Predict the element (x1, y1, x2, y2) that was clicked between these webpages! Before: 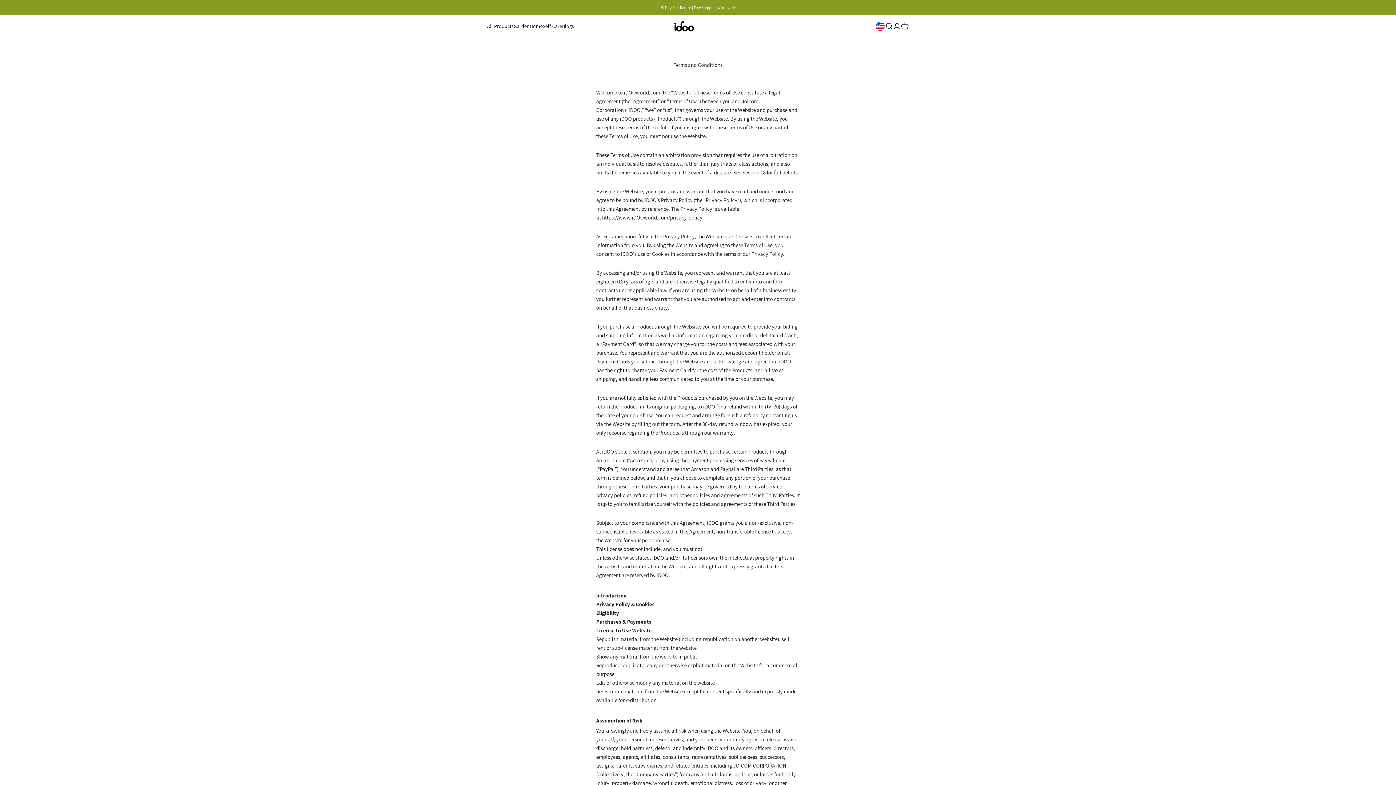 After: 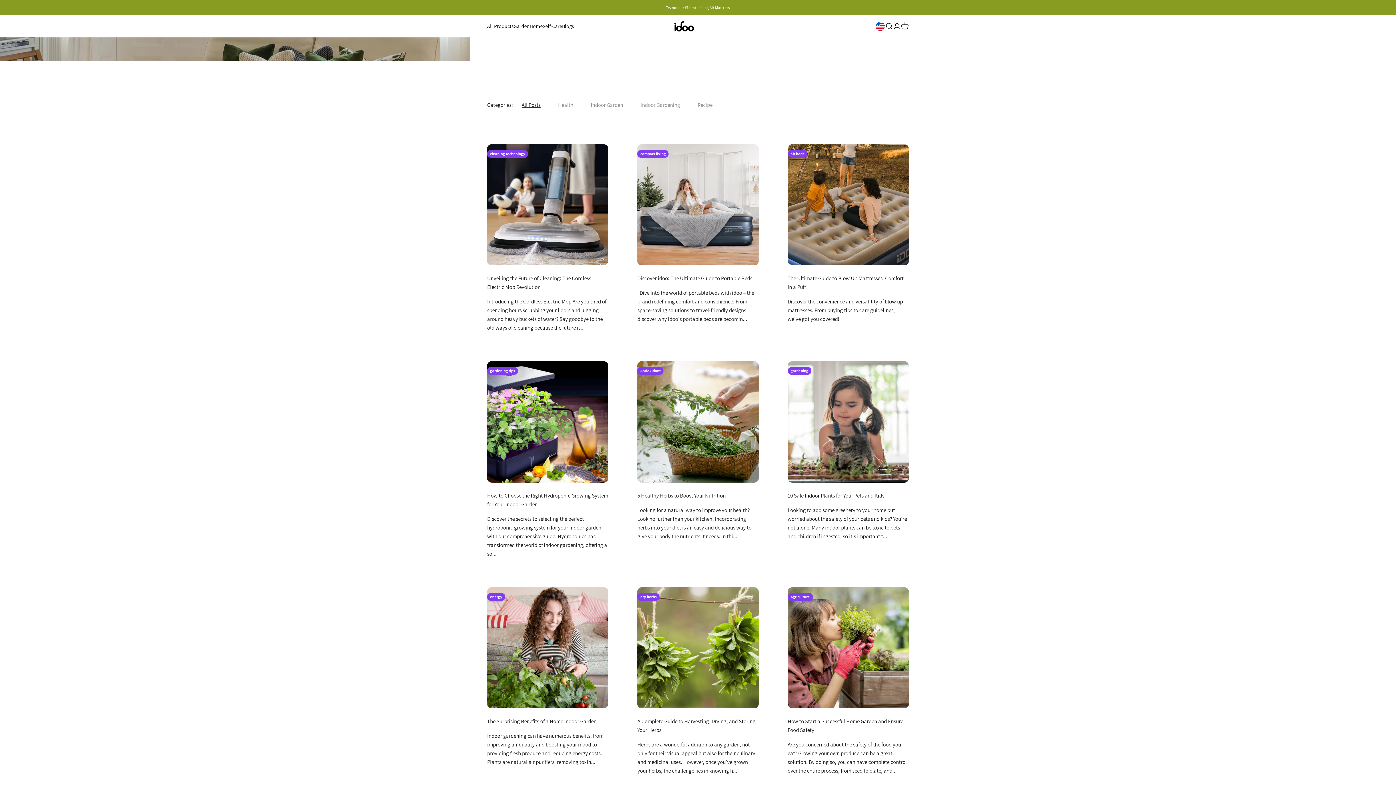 Action: label: Blogs bbox: (562, 22, 574, 29)